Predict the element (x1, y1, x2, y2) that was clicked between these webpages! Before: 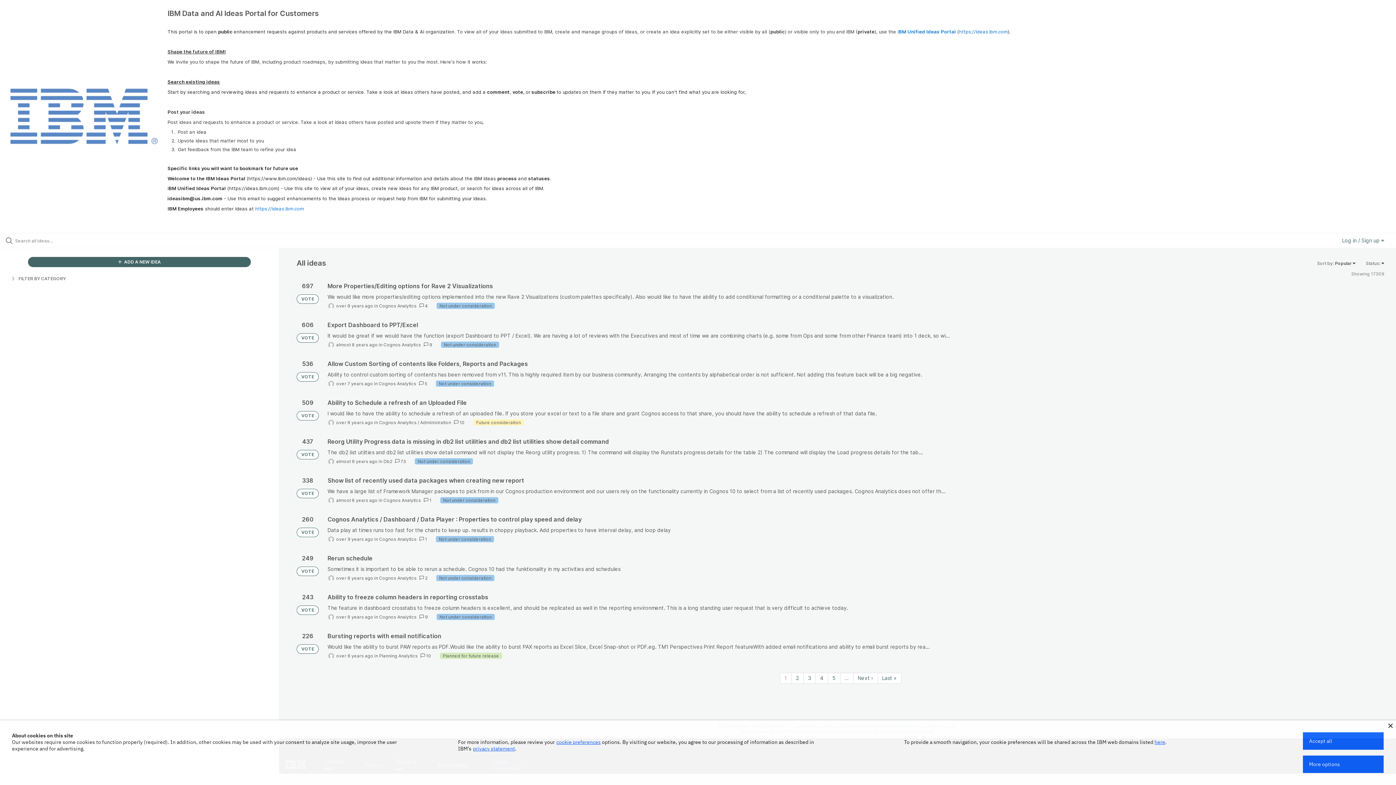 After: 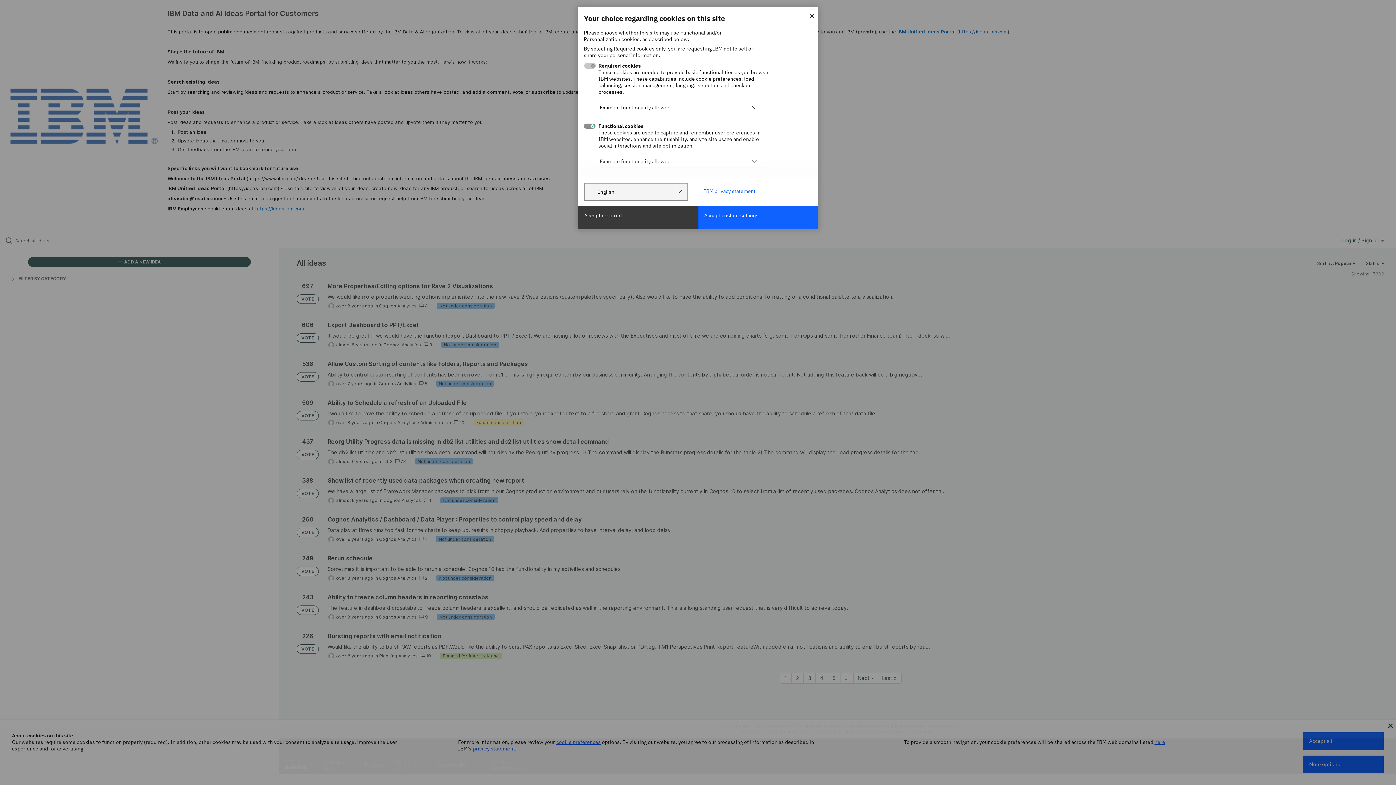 Action: bbox: (556, 739, 600, 745) label: cookie preferences